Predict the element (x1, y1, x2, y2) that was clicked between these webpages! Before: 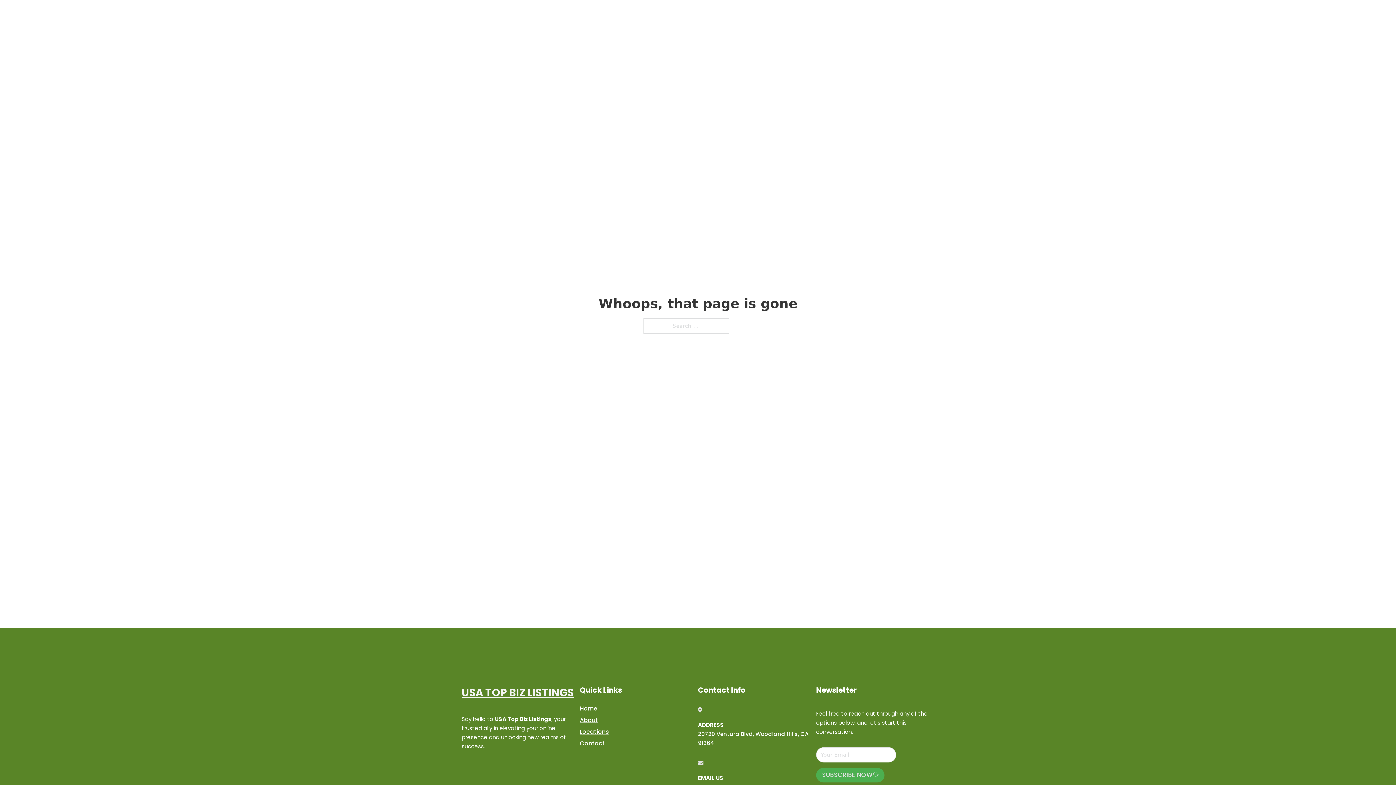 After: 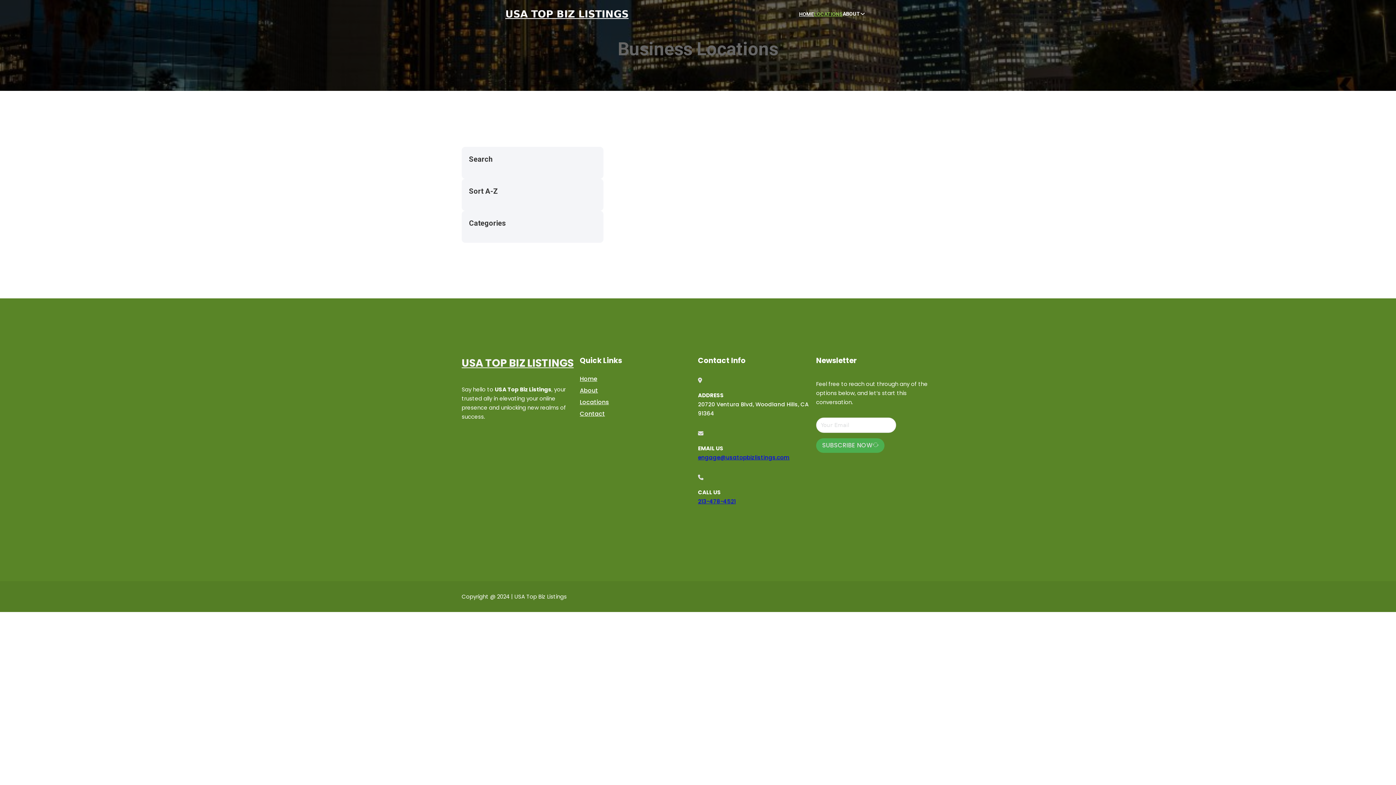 Action: label: LOCATIONS bbox: (814, 10, 842, 18)